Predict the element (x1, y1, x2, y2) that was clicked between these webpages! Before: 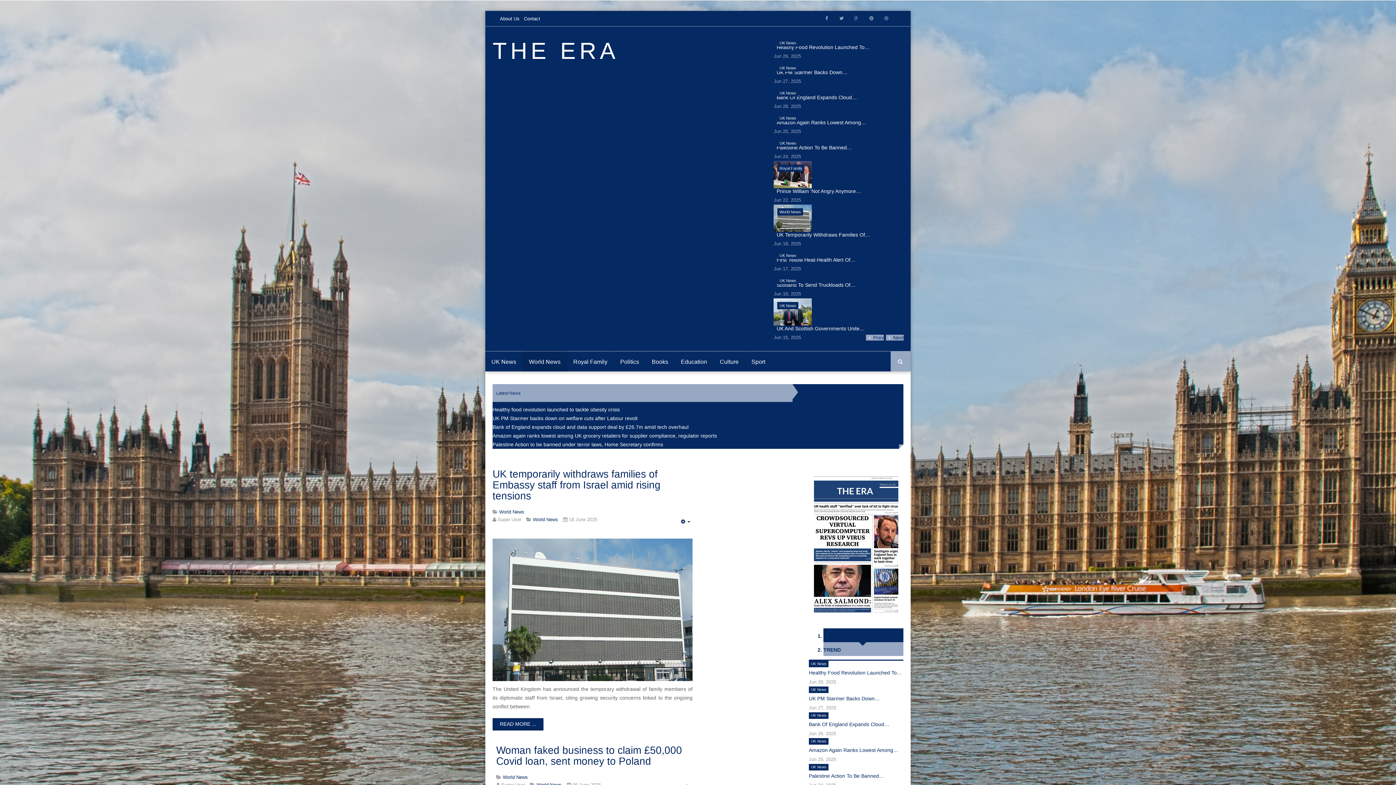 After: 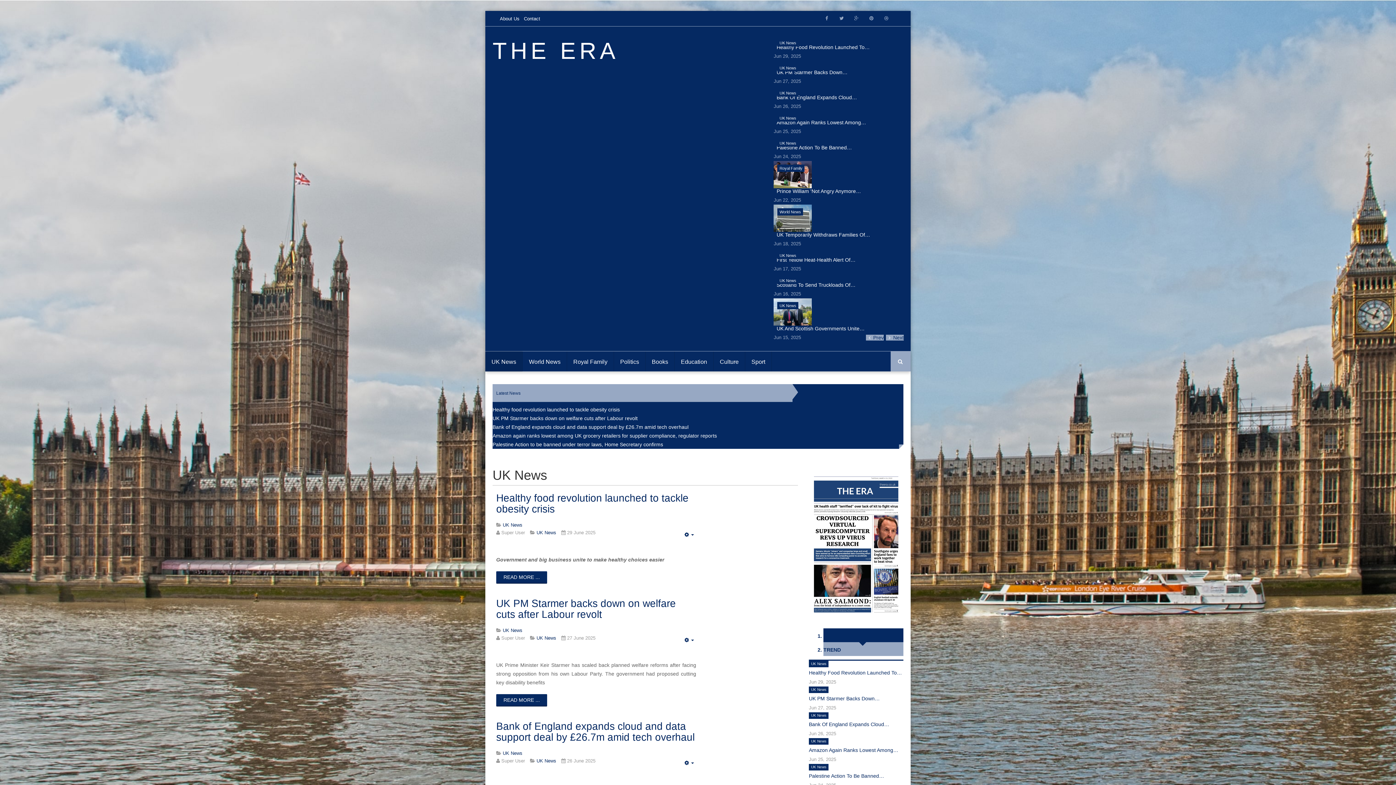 Action: bbox: (777, 89, 798, 96) label: UK News